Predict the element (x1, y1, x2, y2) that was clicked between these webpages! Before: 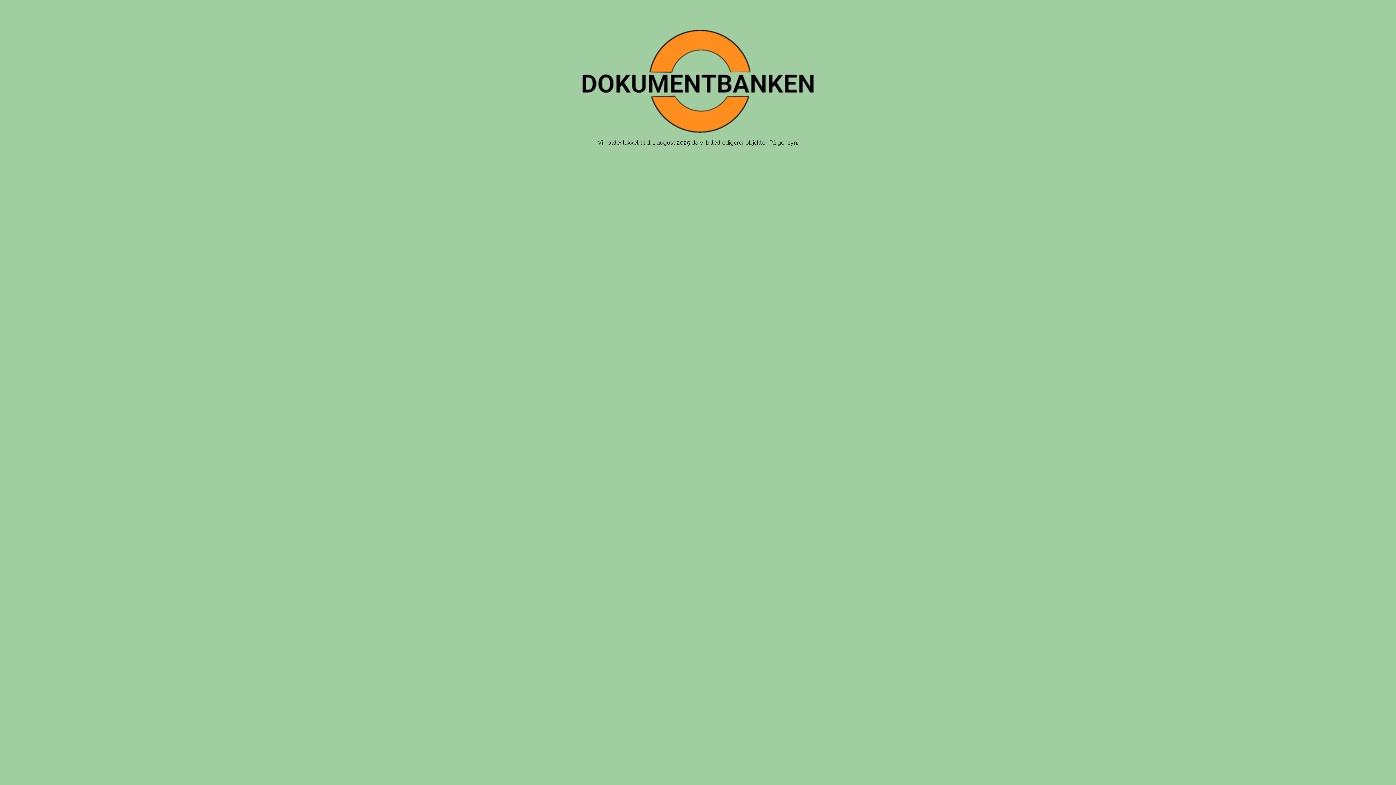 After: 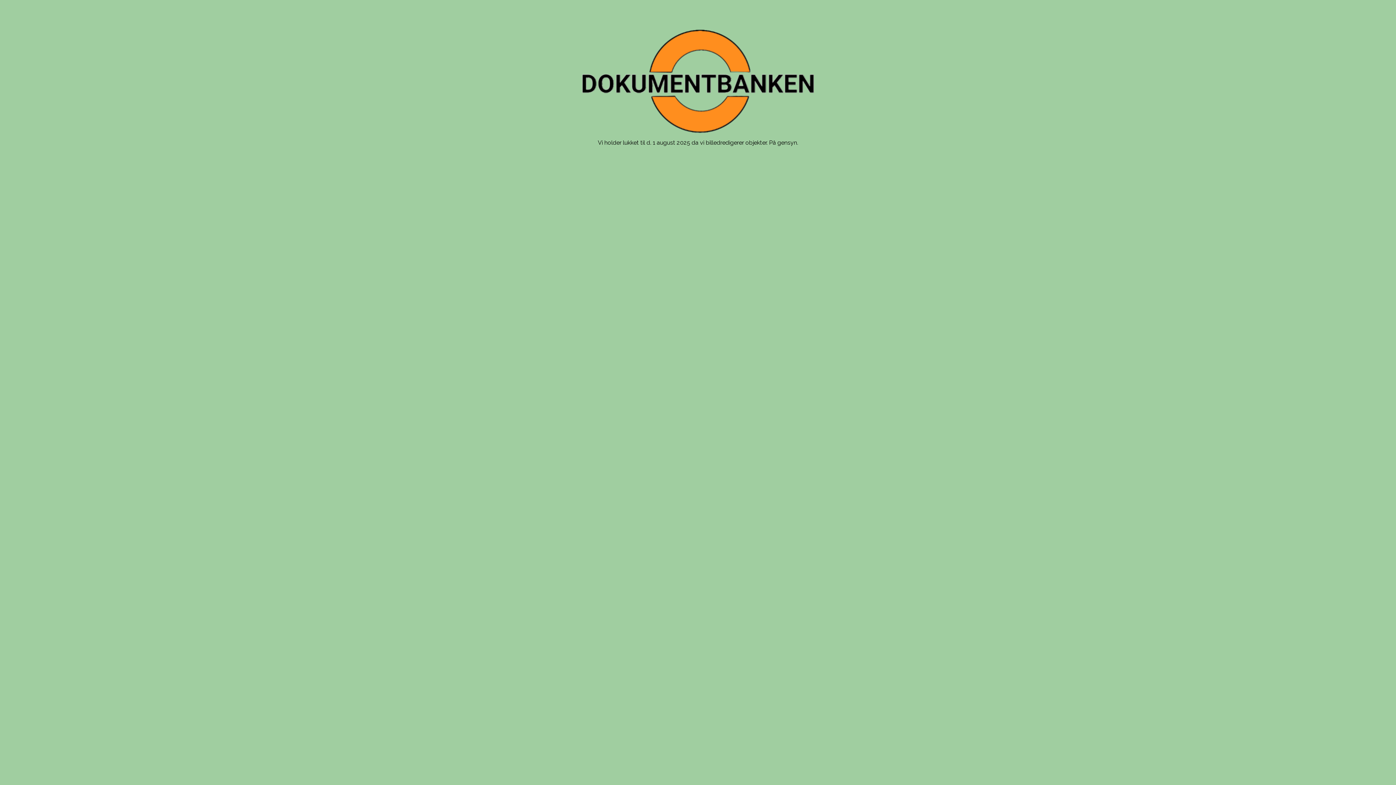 Action: bbox: (581, 29, 814, 133)